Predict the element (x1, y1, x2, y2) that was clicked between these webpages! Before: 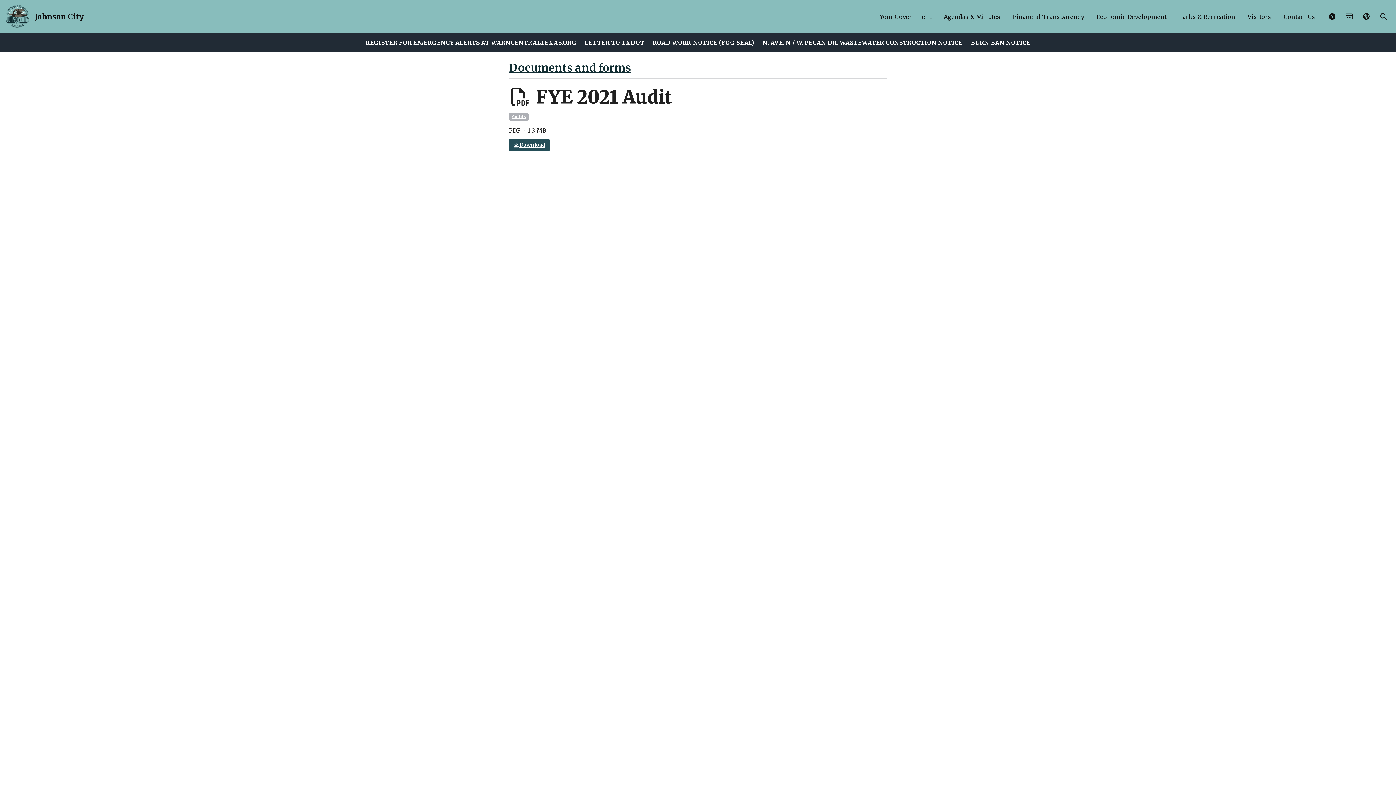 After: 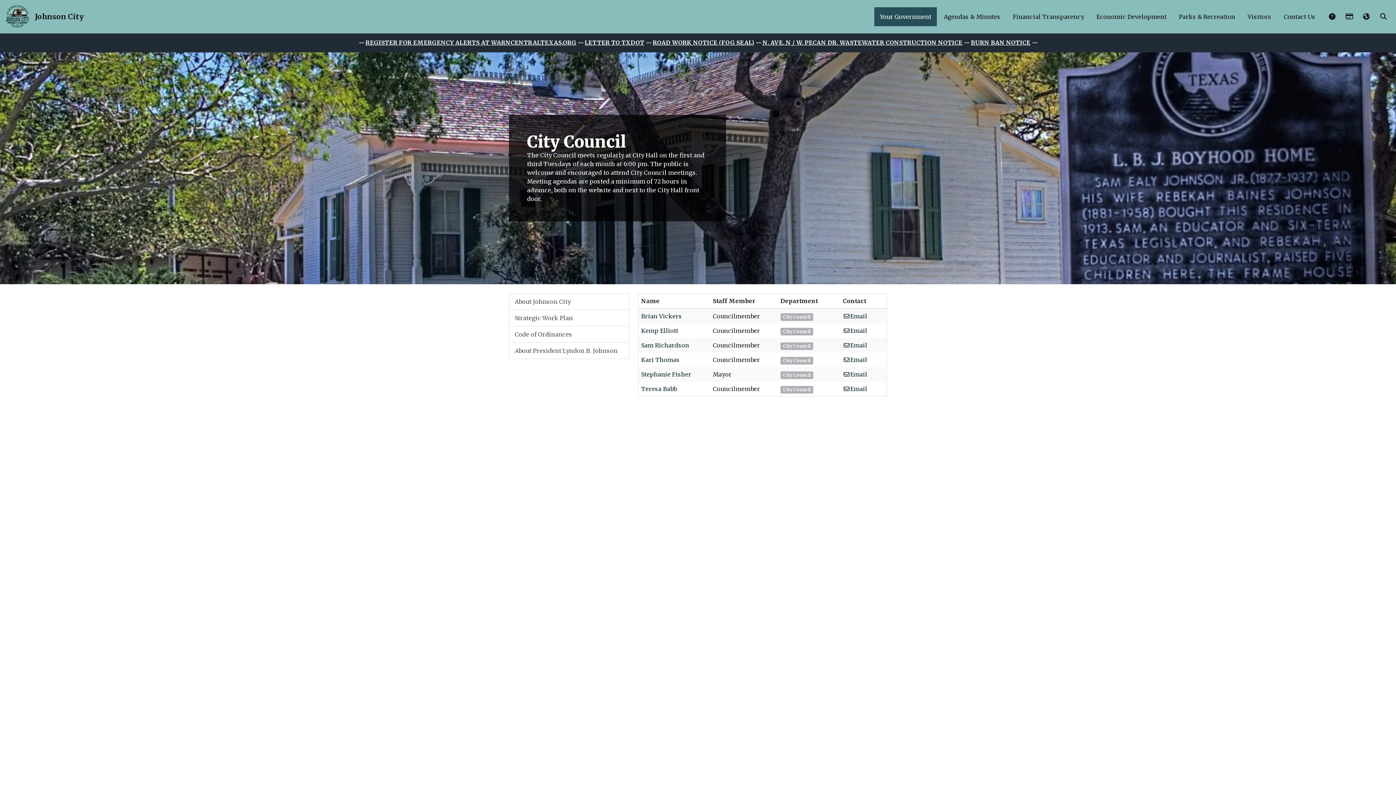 Action: label: Your Government bbox: (874, 7, 937, 26)